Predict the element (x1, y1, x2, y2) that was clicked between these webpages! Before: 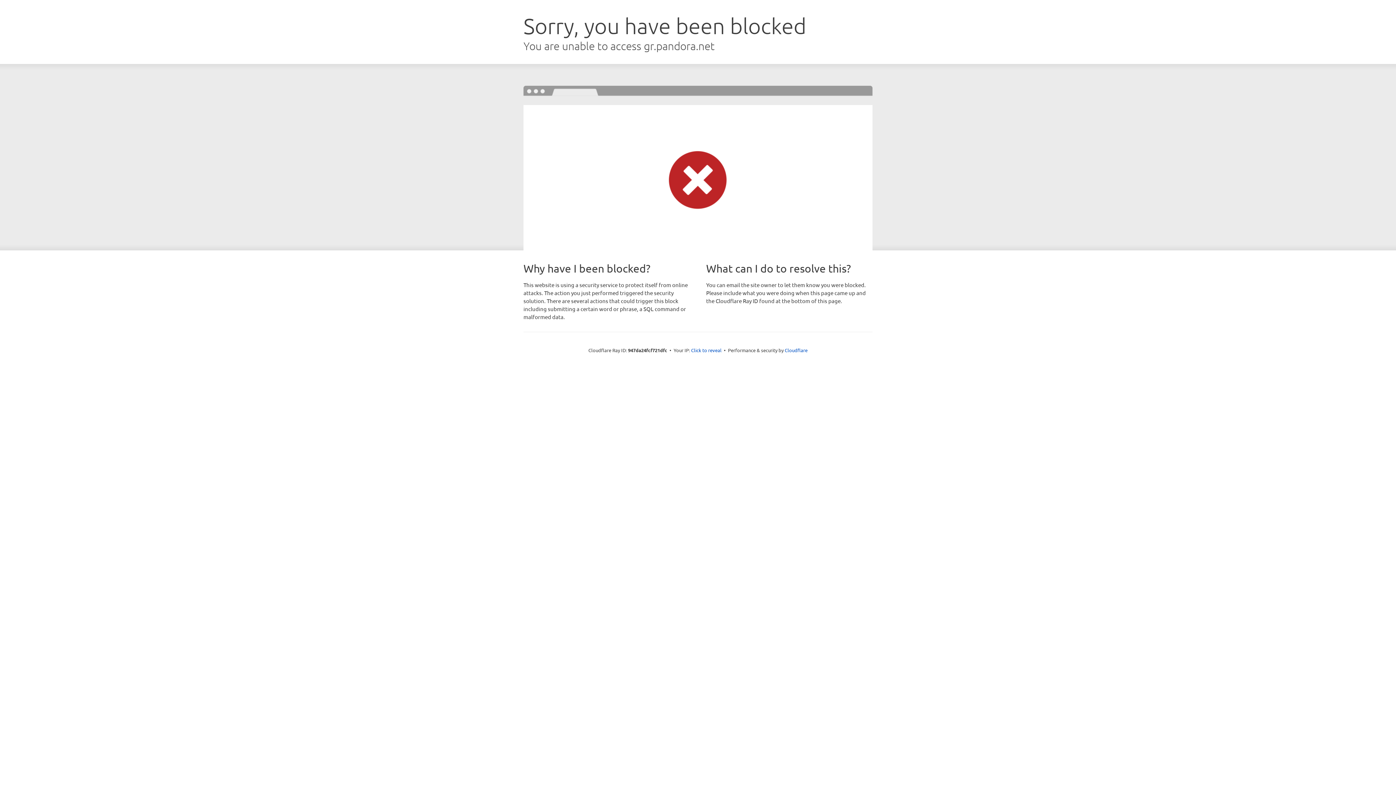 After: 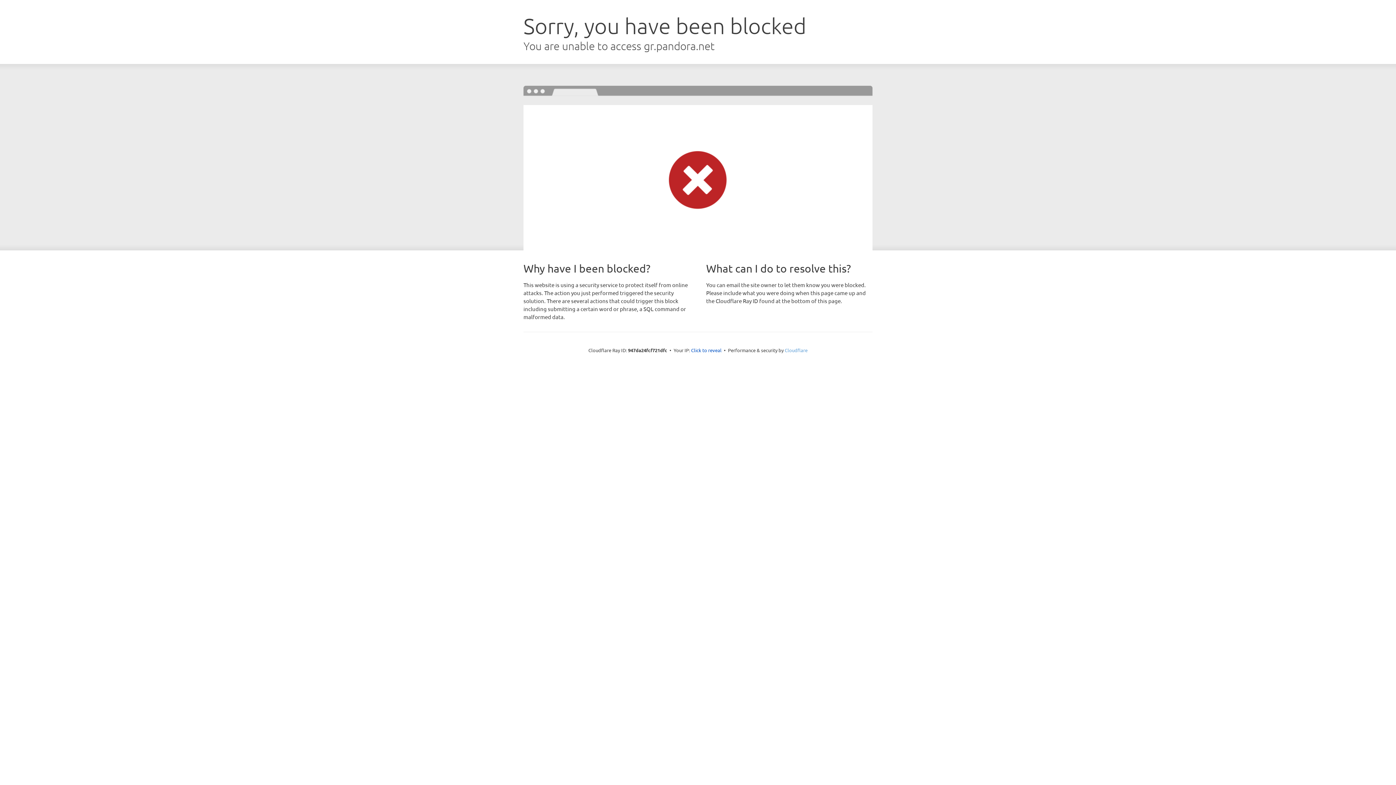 Action: bbox: (784, 347, 807, 353) label: Cloudflare